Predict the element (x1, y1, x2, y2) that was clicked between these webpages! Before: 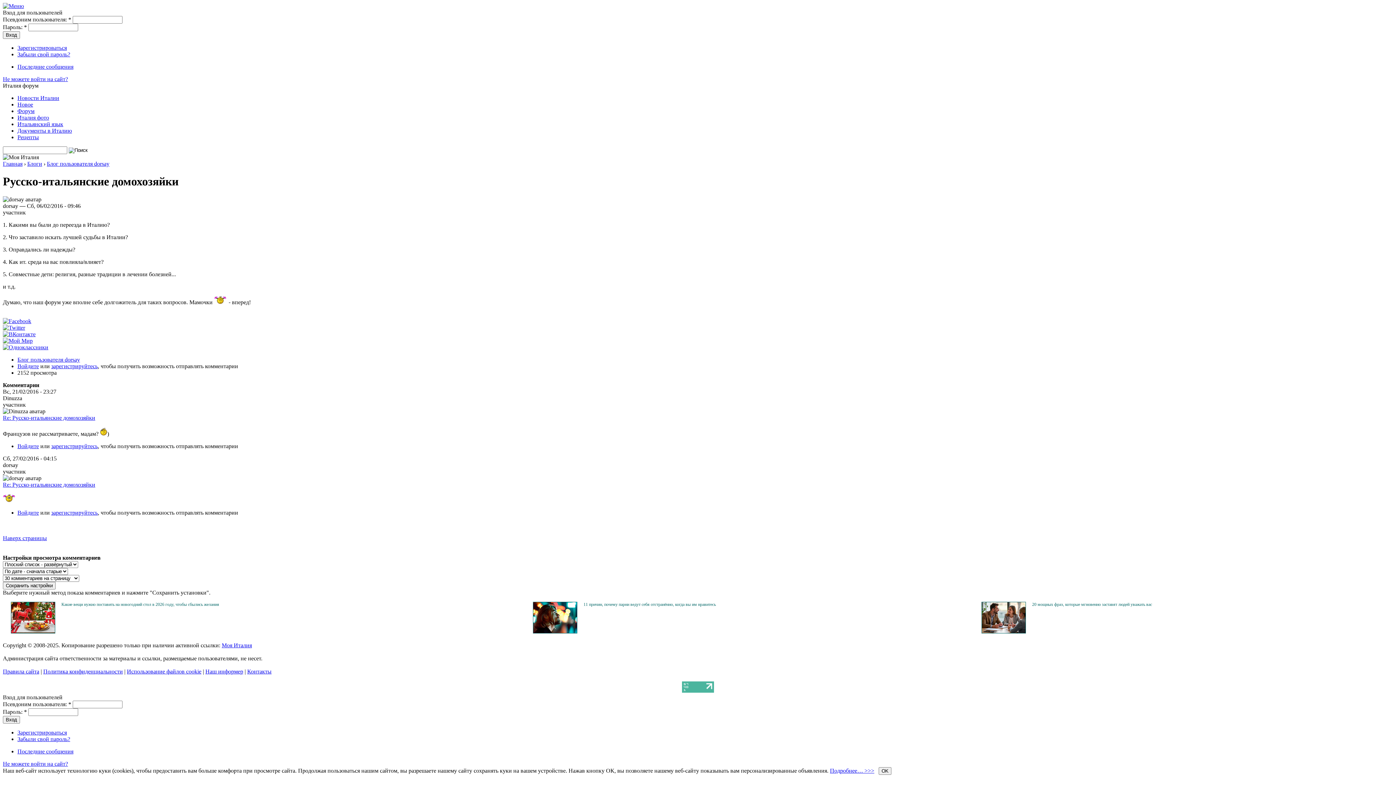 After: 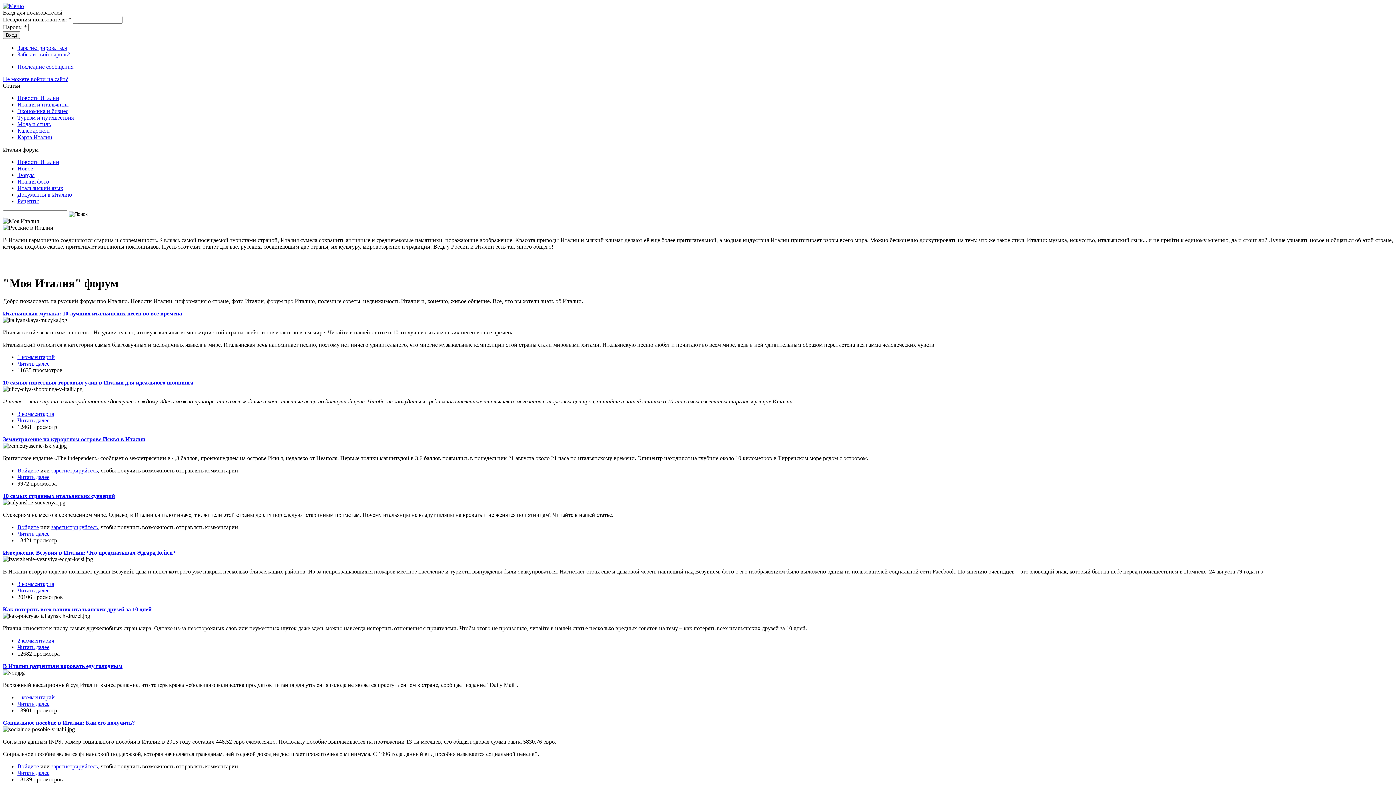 Action: bbox: (17, 94, 59, 101) label: Новости Италии